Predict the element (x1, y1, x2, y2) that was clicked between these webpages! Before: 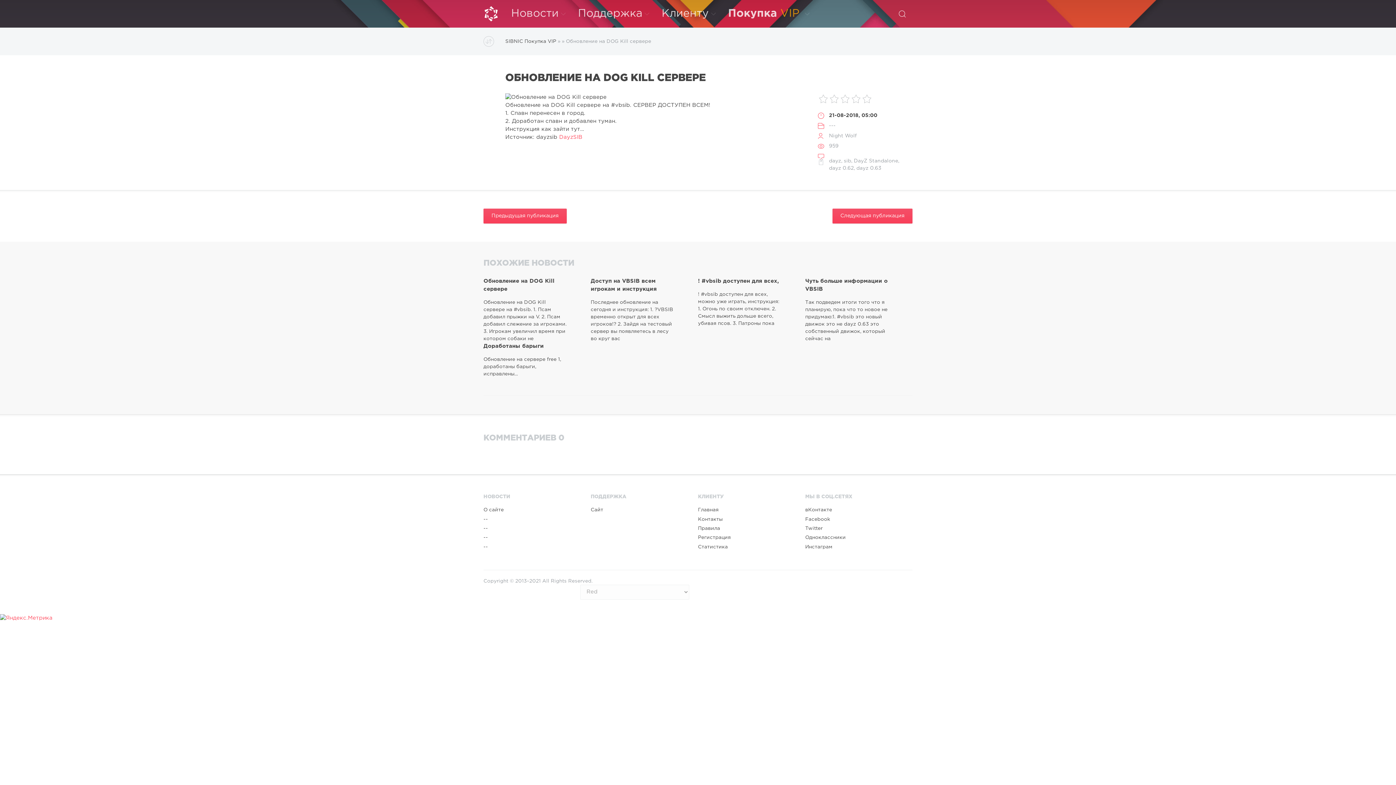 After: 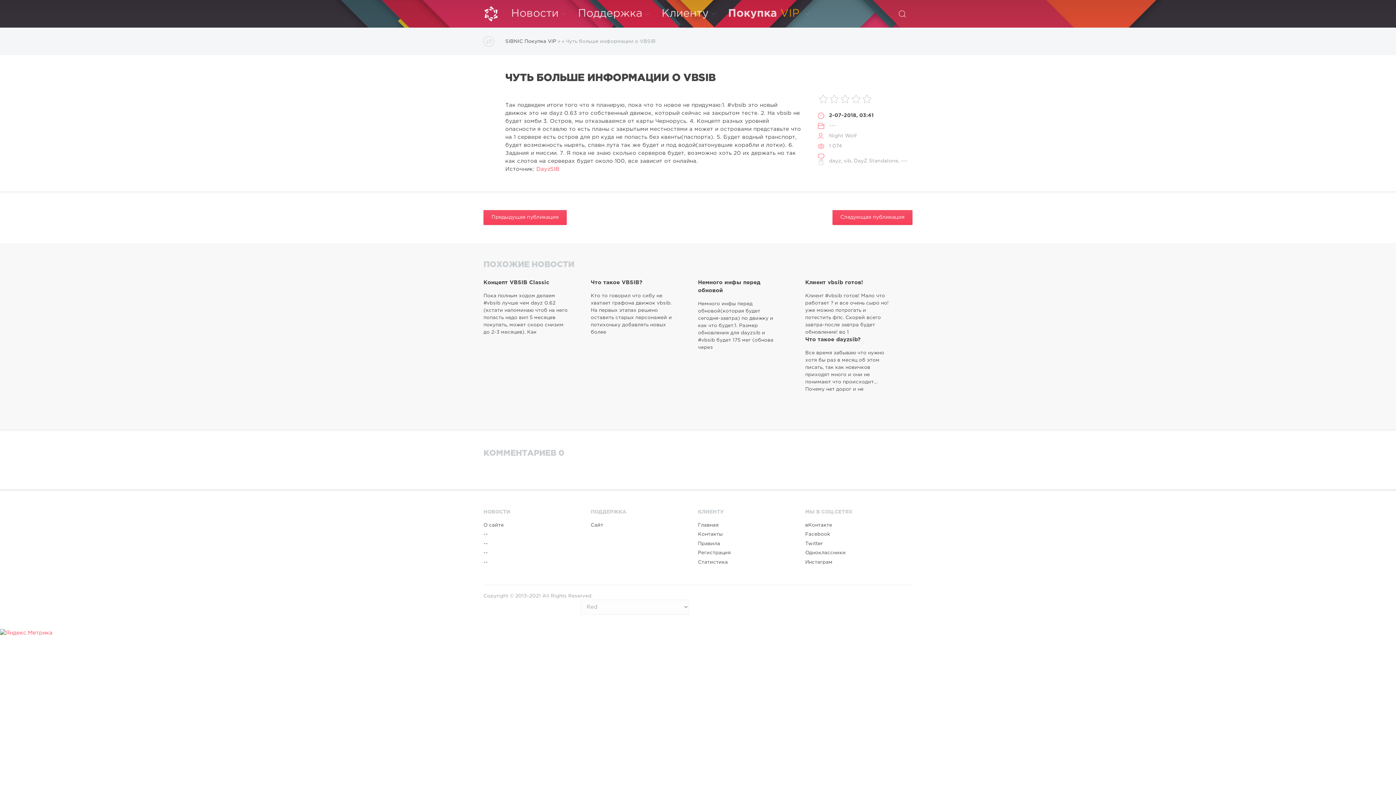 Action: label: Чуть больше информации о VBSIB
Так подведем итоги того что я планирую, пока что то новое не придумаю:1. #vbsib это новый движок это не dayz 0.63 это собственный движок, который сейчас на bbox: (805, 277, 897, 342)